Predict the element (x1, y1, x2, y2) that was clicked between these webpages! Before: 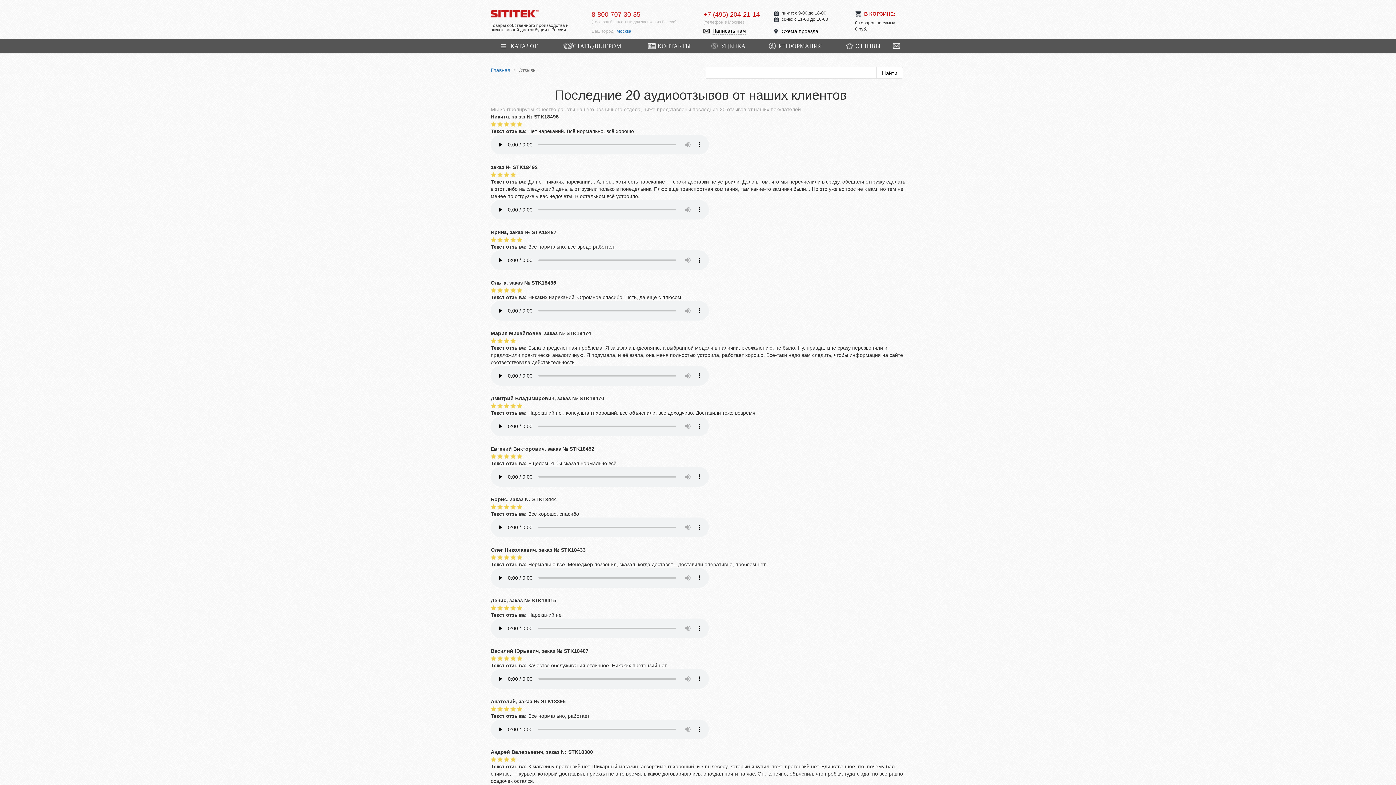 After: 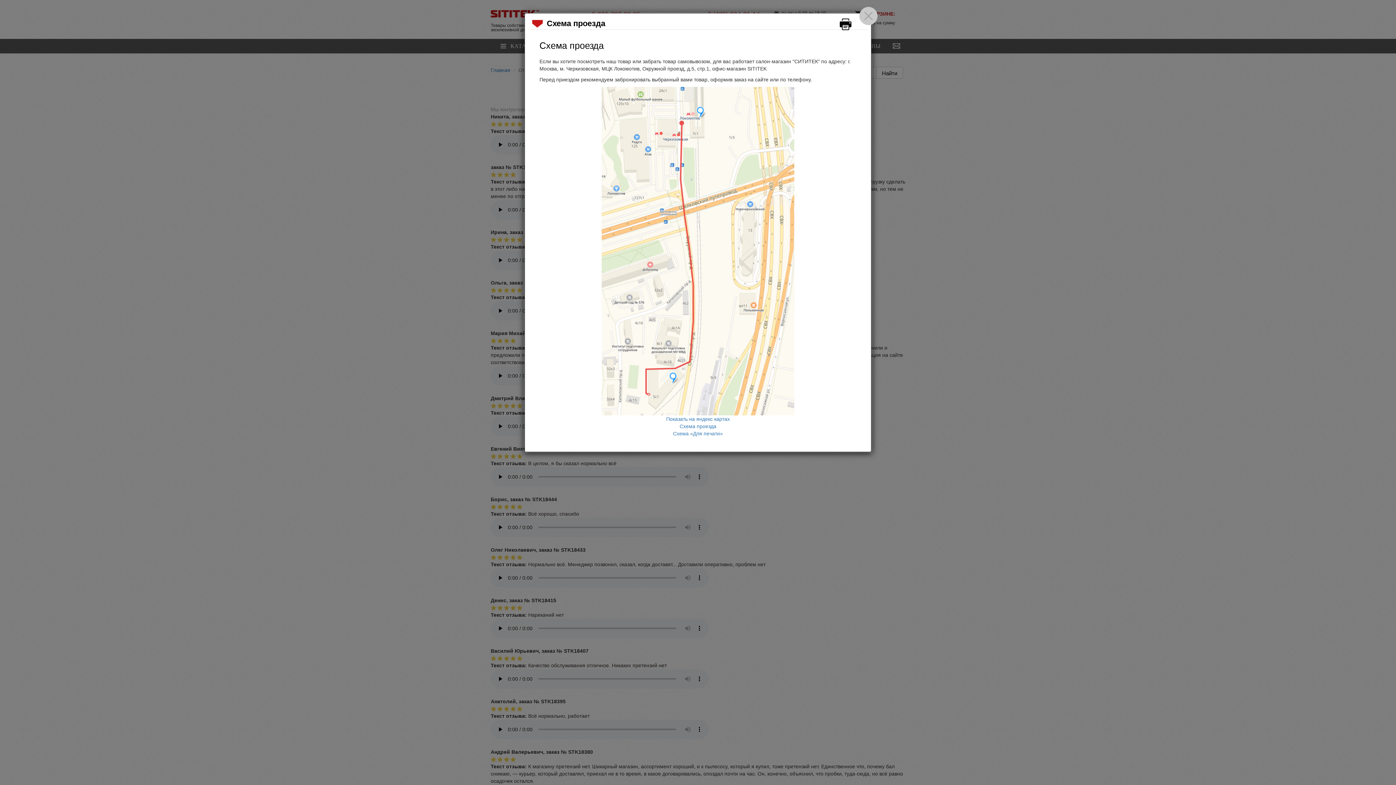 Action: bbox: (781, 27, 818, 35) label: Схема проезда